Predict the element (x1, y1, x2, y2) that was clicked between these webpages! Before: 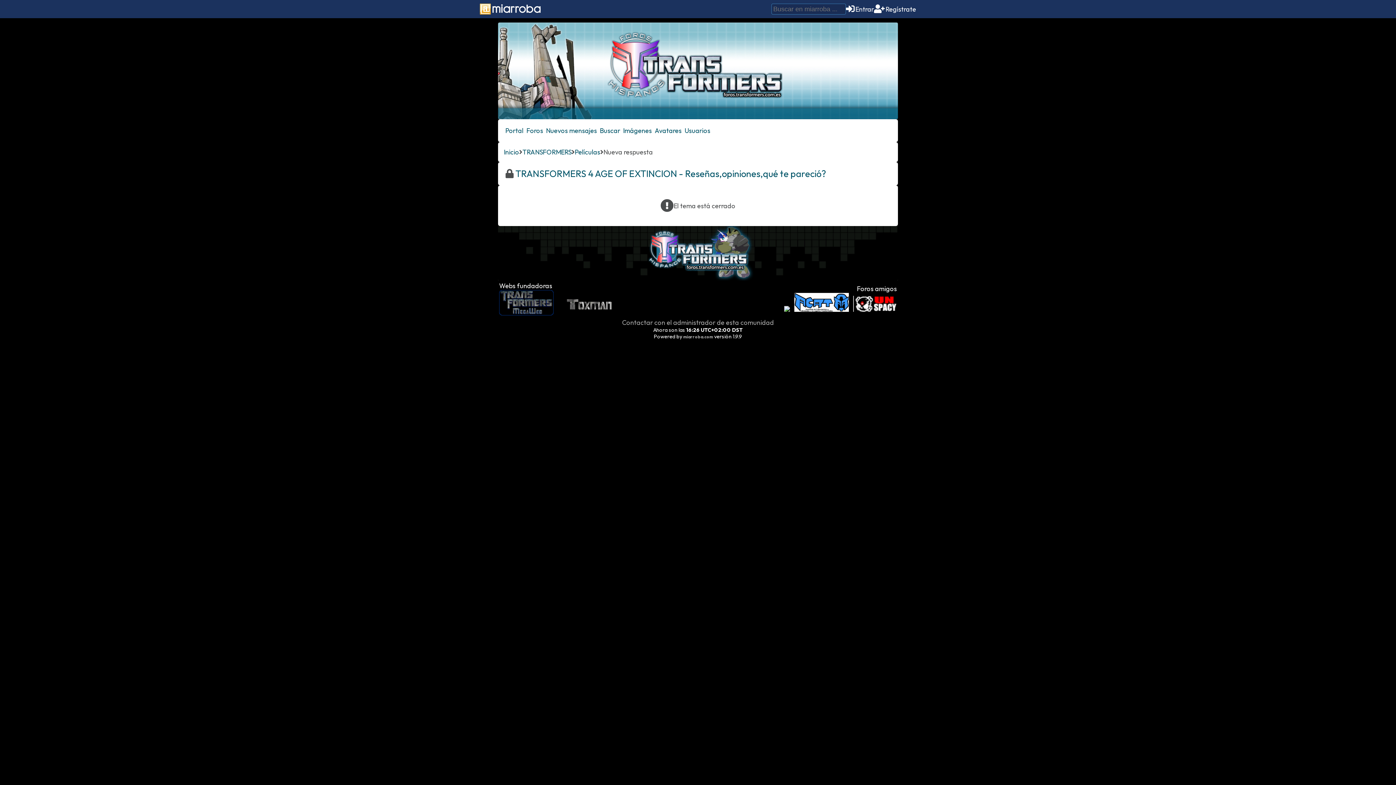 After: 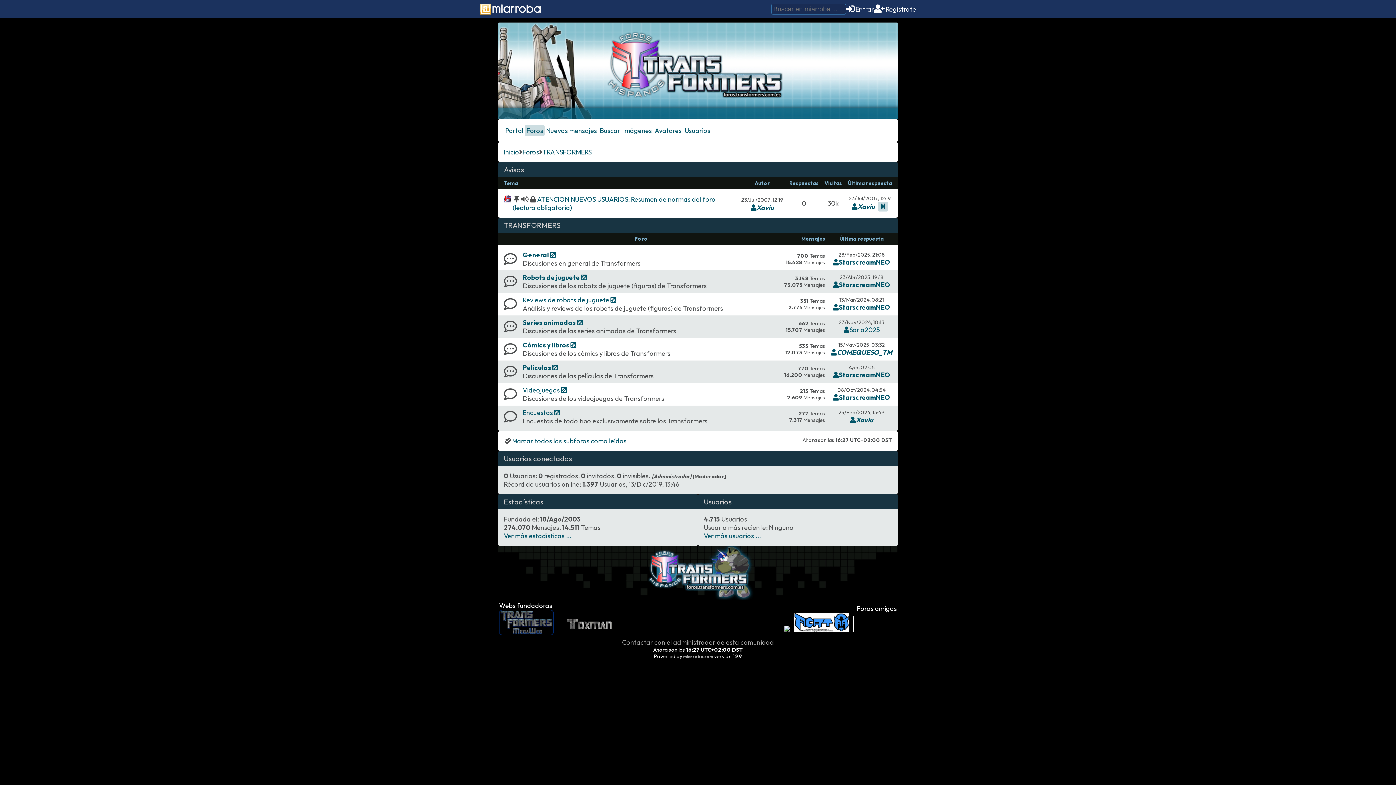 Action: label: TRANSFORMERS bbox: (522, 148, 571, 156)